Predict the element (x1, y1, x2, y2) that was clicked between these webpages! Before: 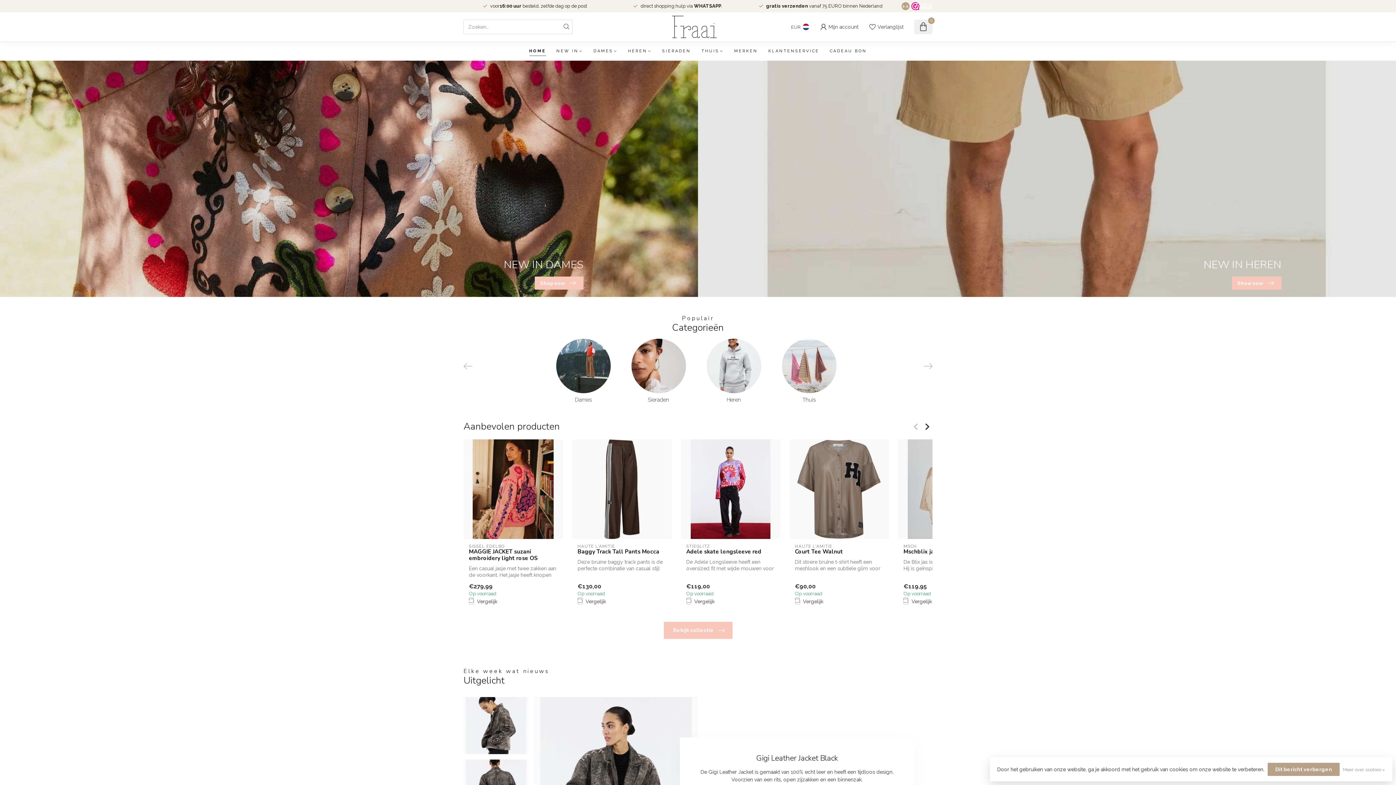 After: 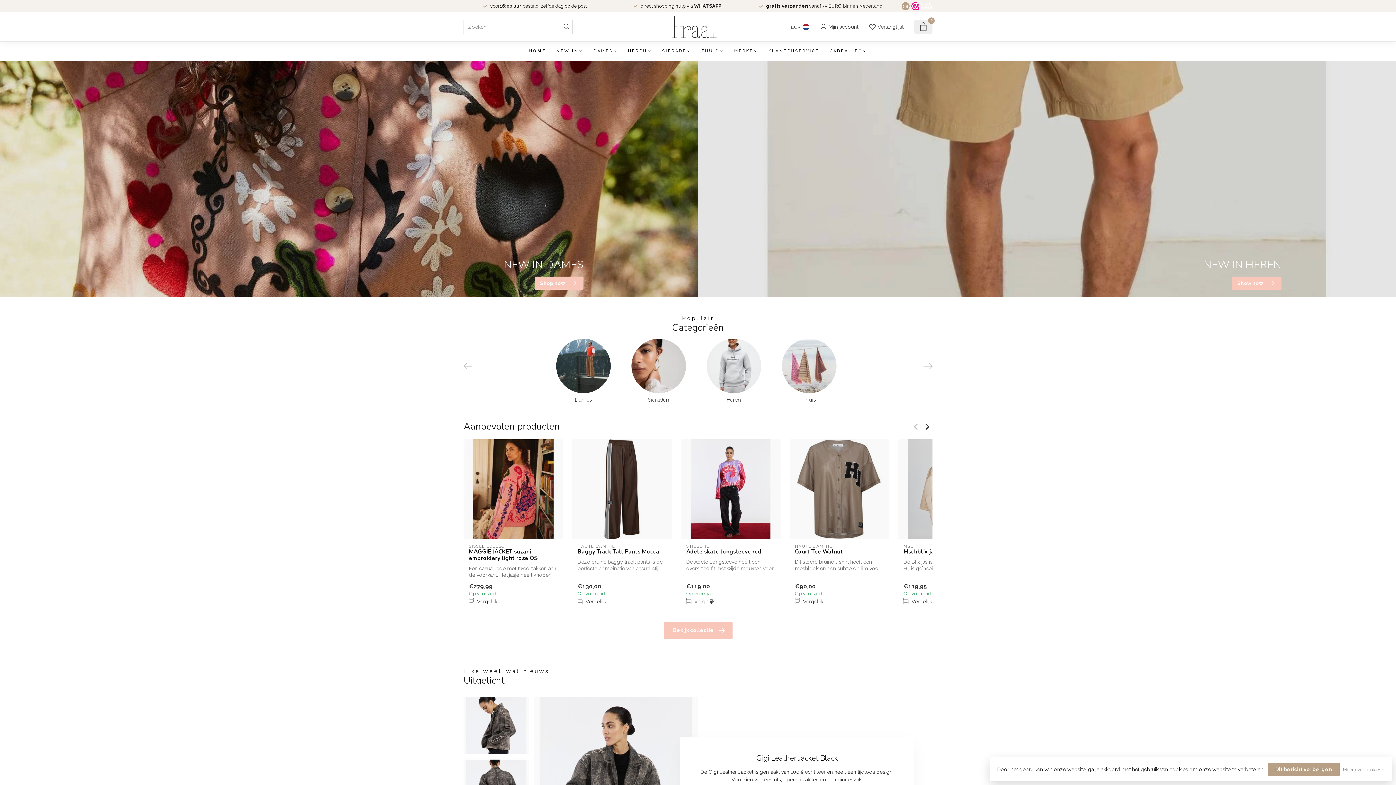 Action: bbox: (911, 2, 932, 10)